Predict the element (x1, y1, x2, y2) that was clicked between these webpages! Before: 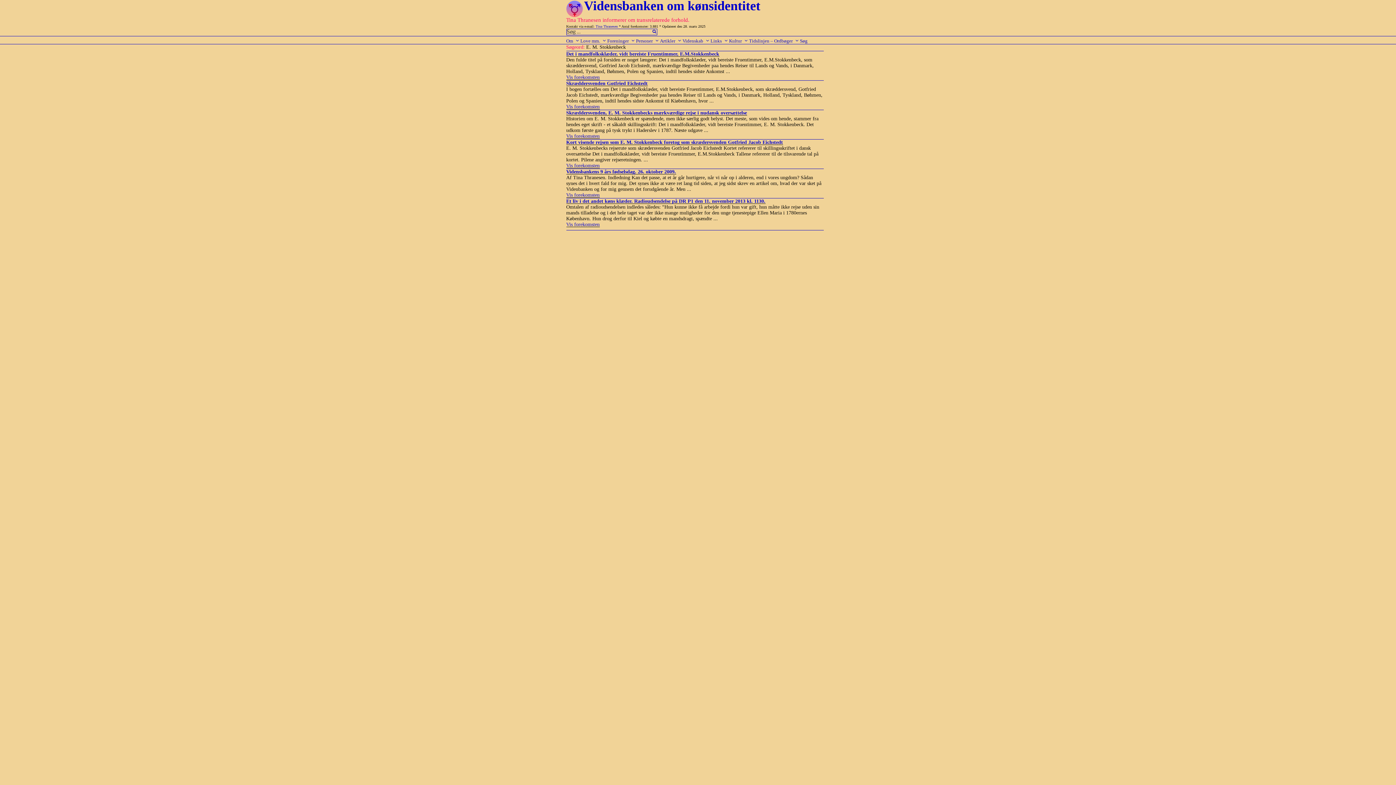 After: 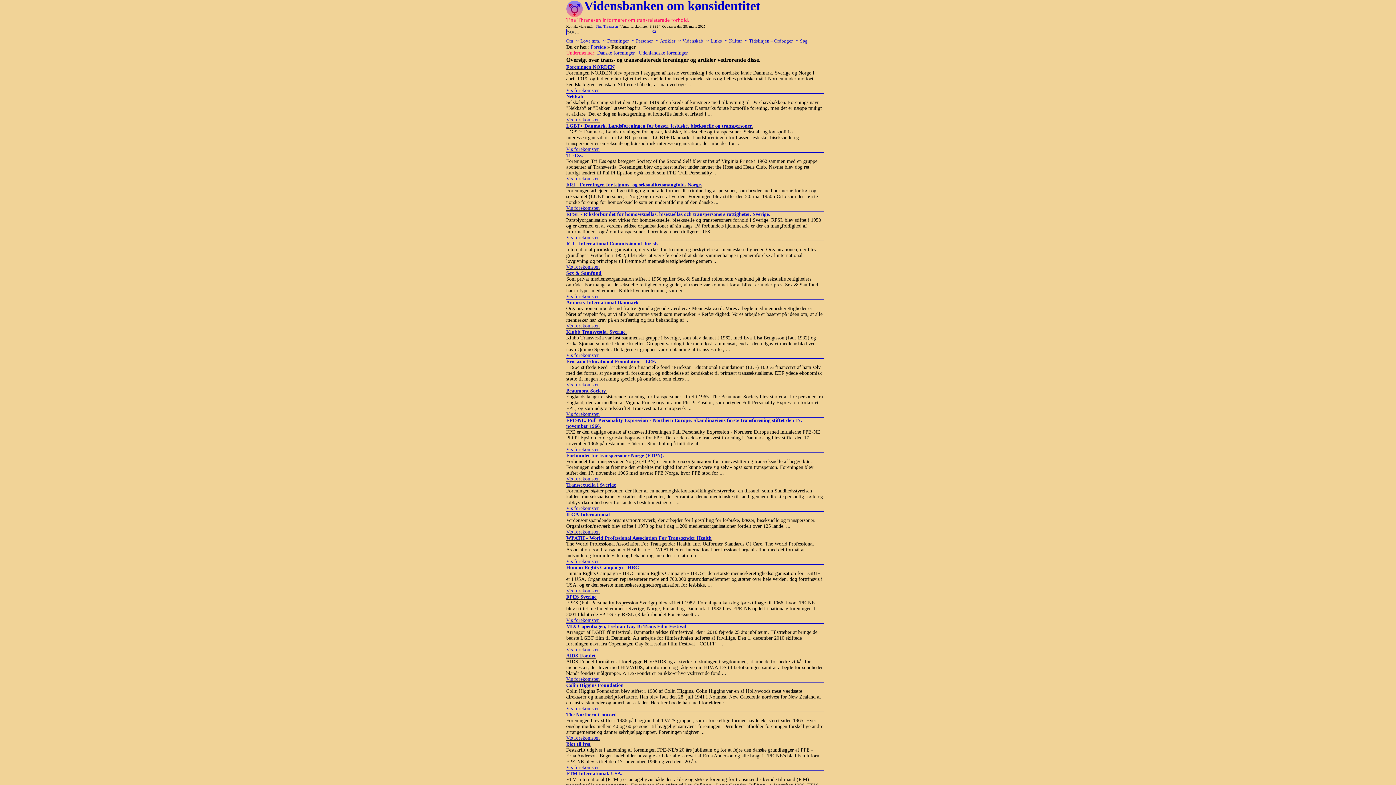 Action: label: Foreninger bbox: (607, 36, 635, 43)